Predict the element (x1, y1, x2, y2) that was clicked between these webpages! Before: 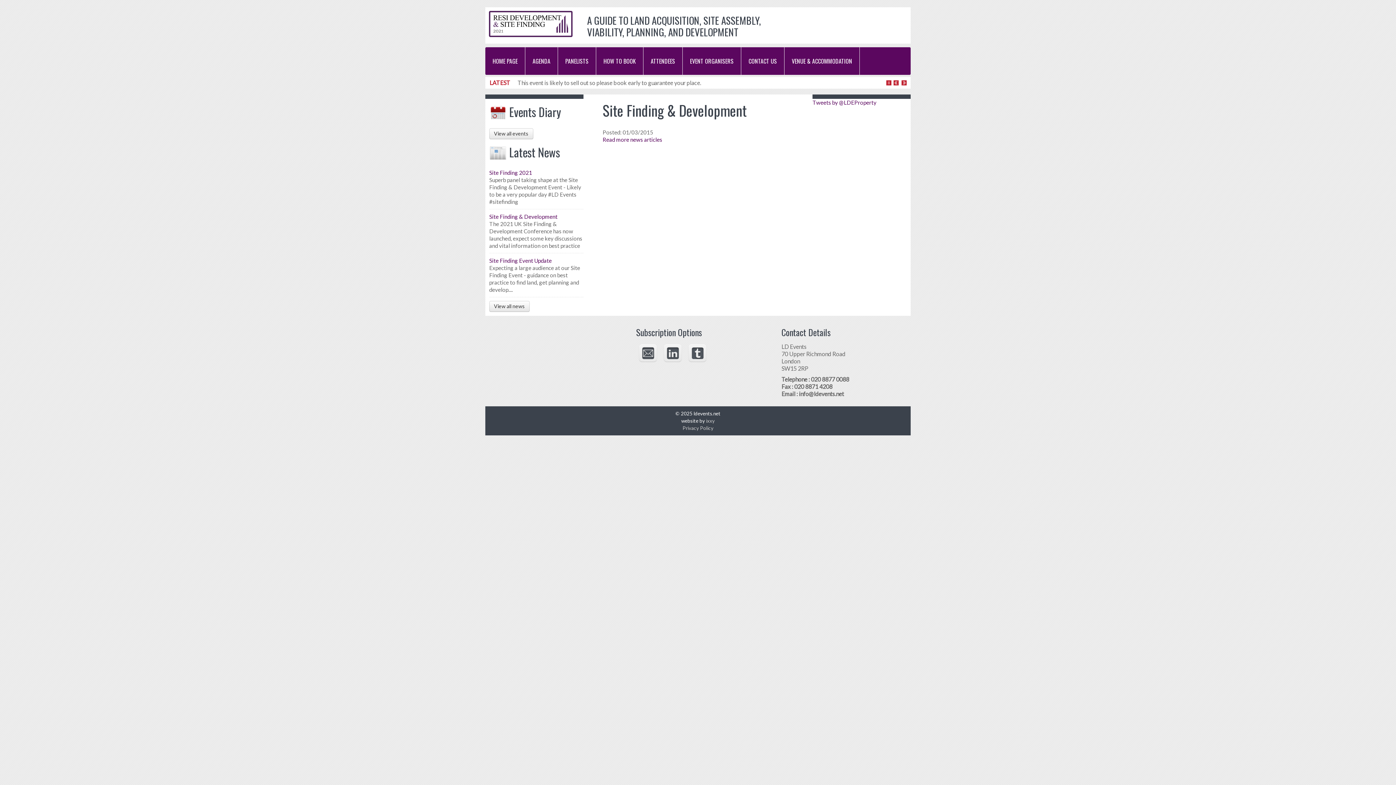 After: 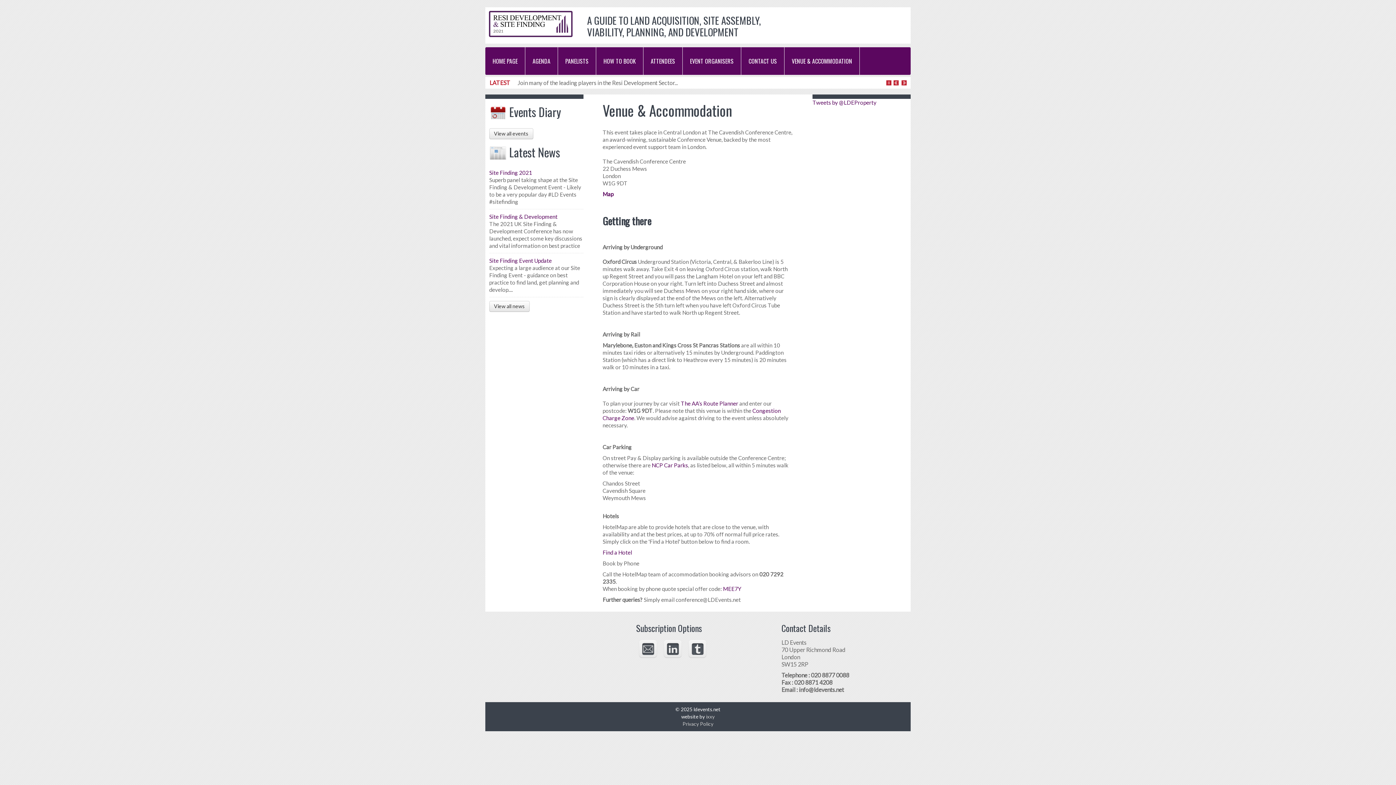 Action: bbox: (784, 47, 860, 74) label: VENUE & ACCOMMODATION